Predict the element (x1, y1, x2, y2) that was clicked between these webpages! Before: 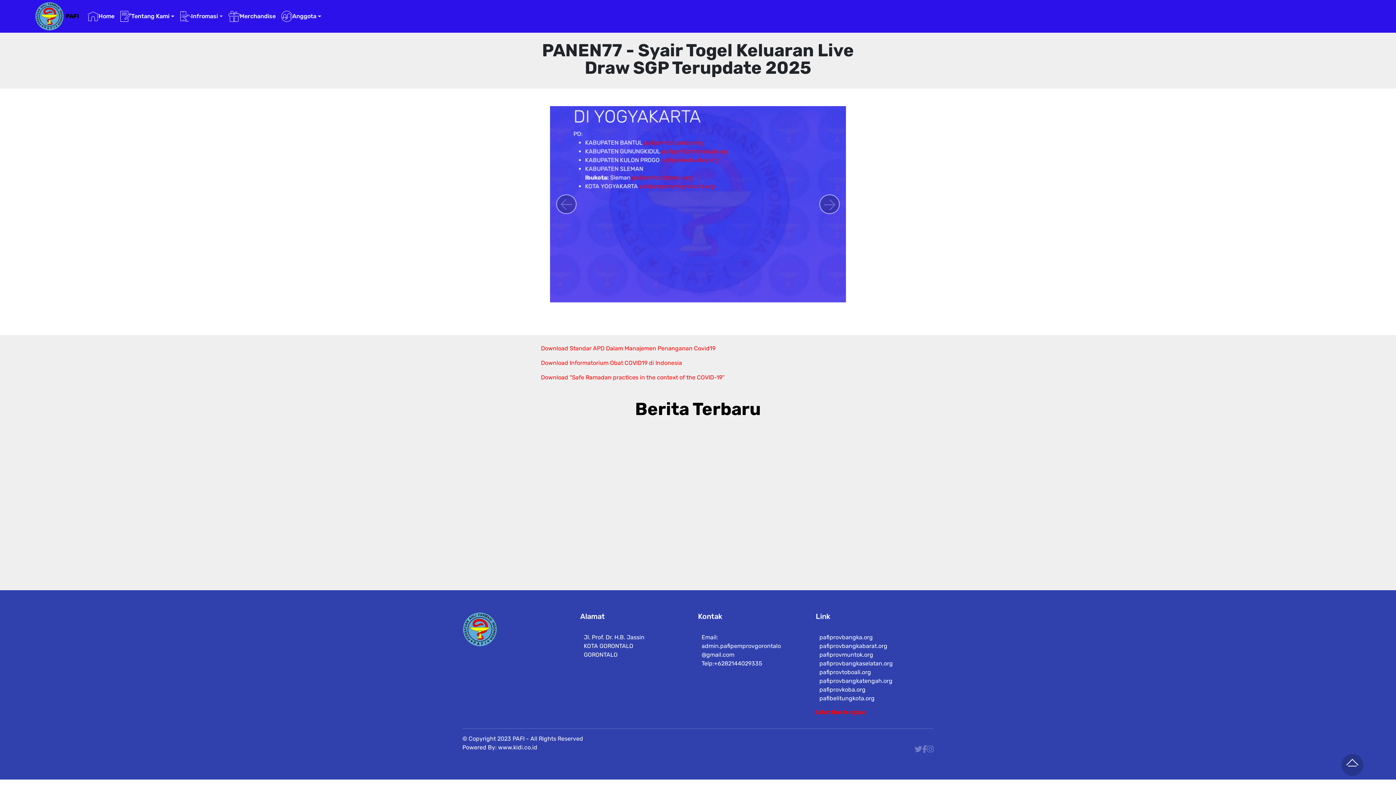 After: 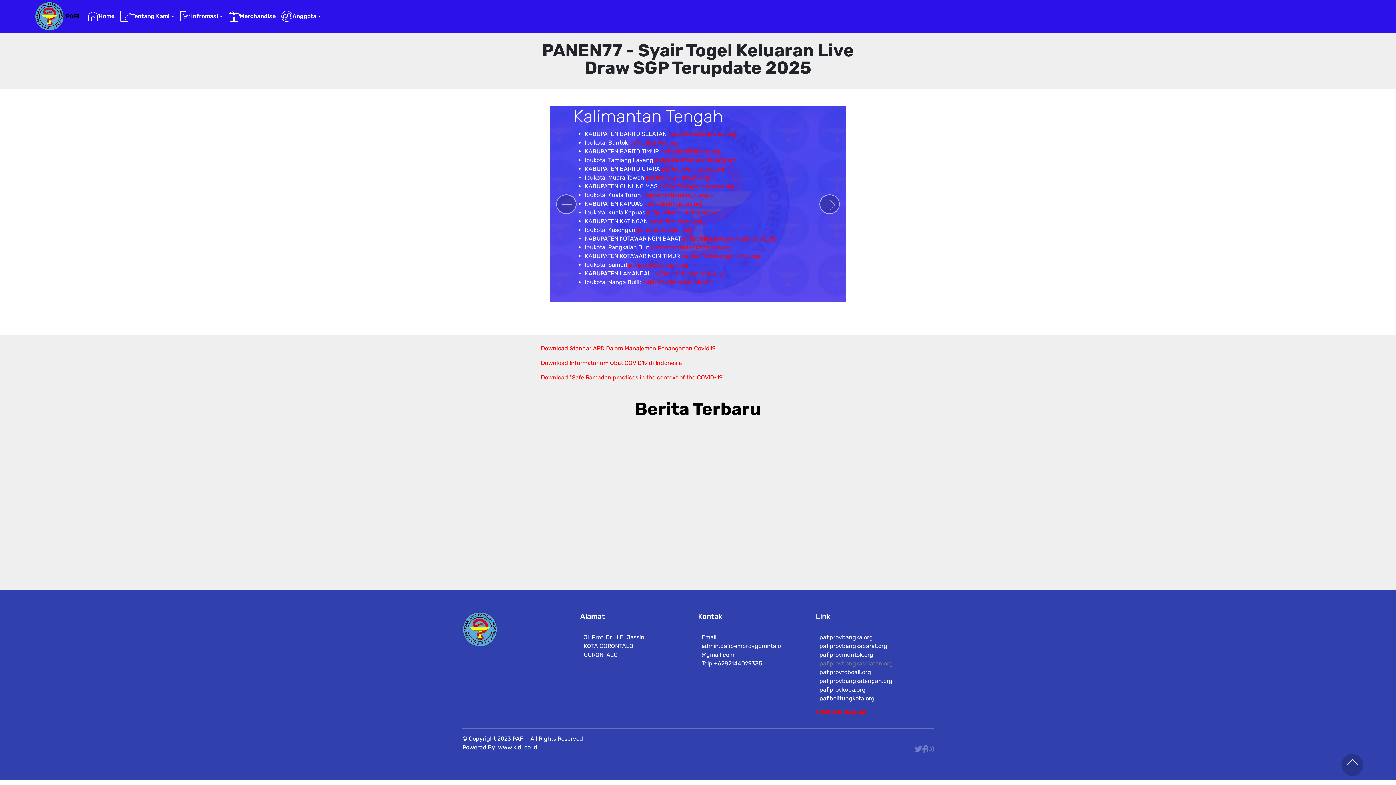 Action: bbox: (819, 660, 893, 667) label: pafiprovbangkaselatan.org